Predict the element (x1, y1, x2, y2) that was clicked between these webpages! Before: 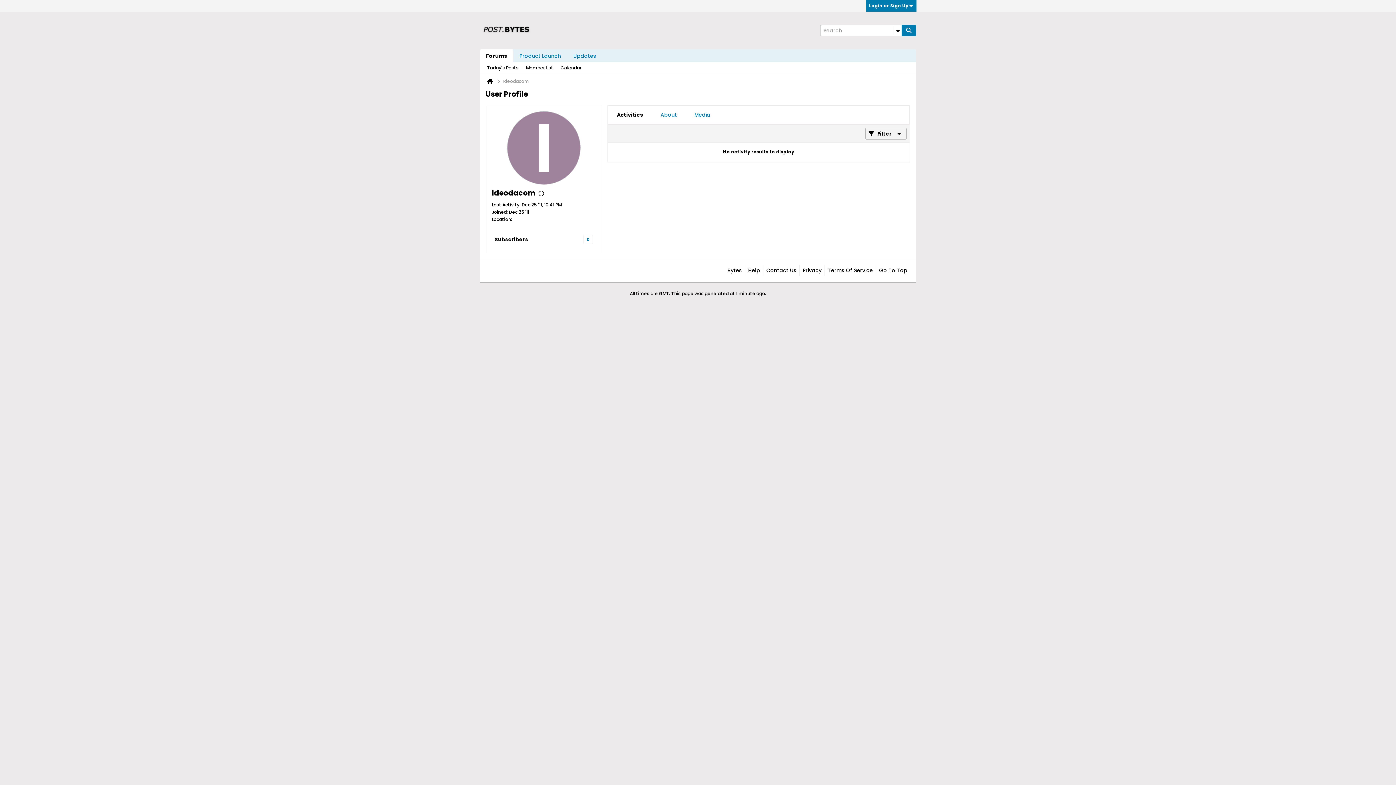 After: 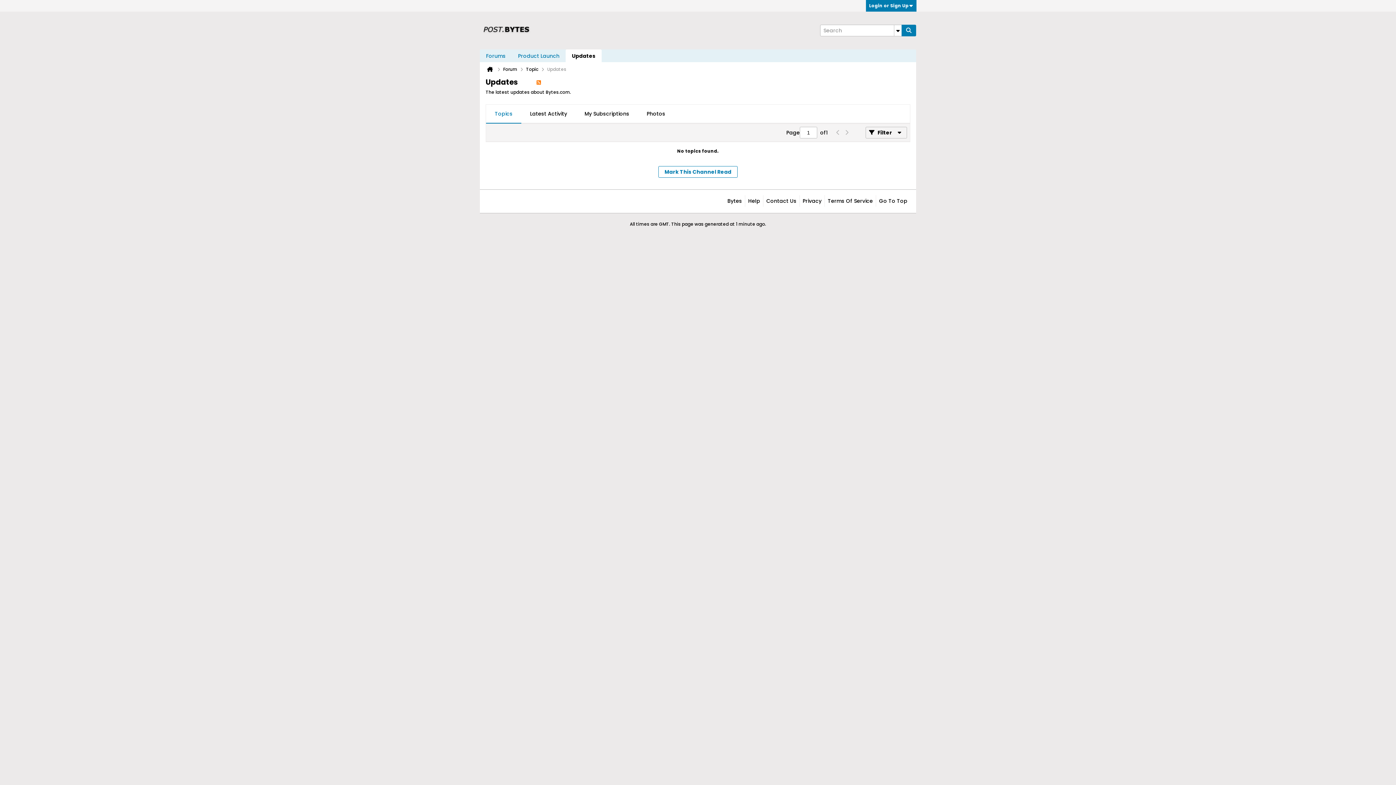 Action: bbox: (567, 49, 602, 62) label: Updates